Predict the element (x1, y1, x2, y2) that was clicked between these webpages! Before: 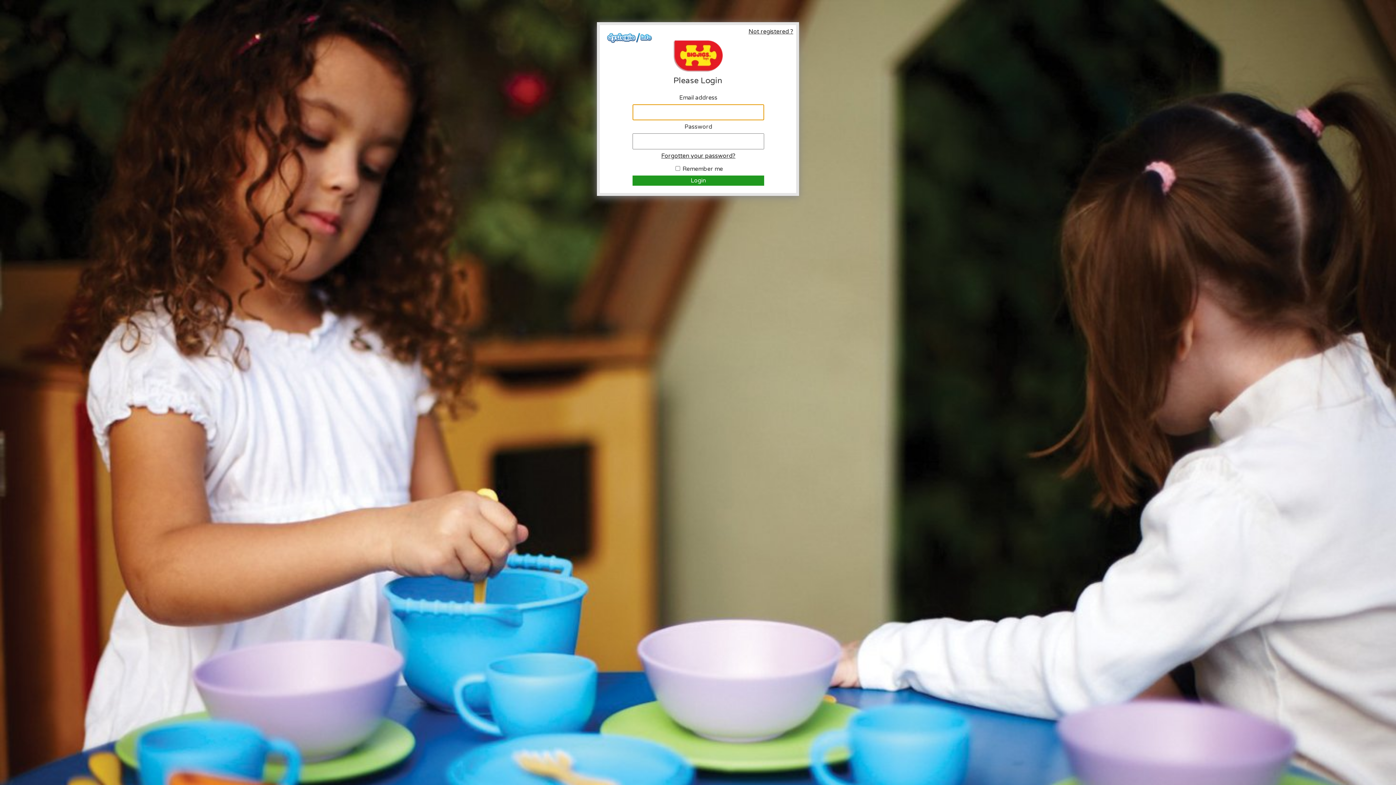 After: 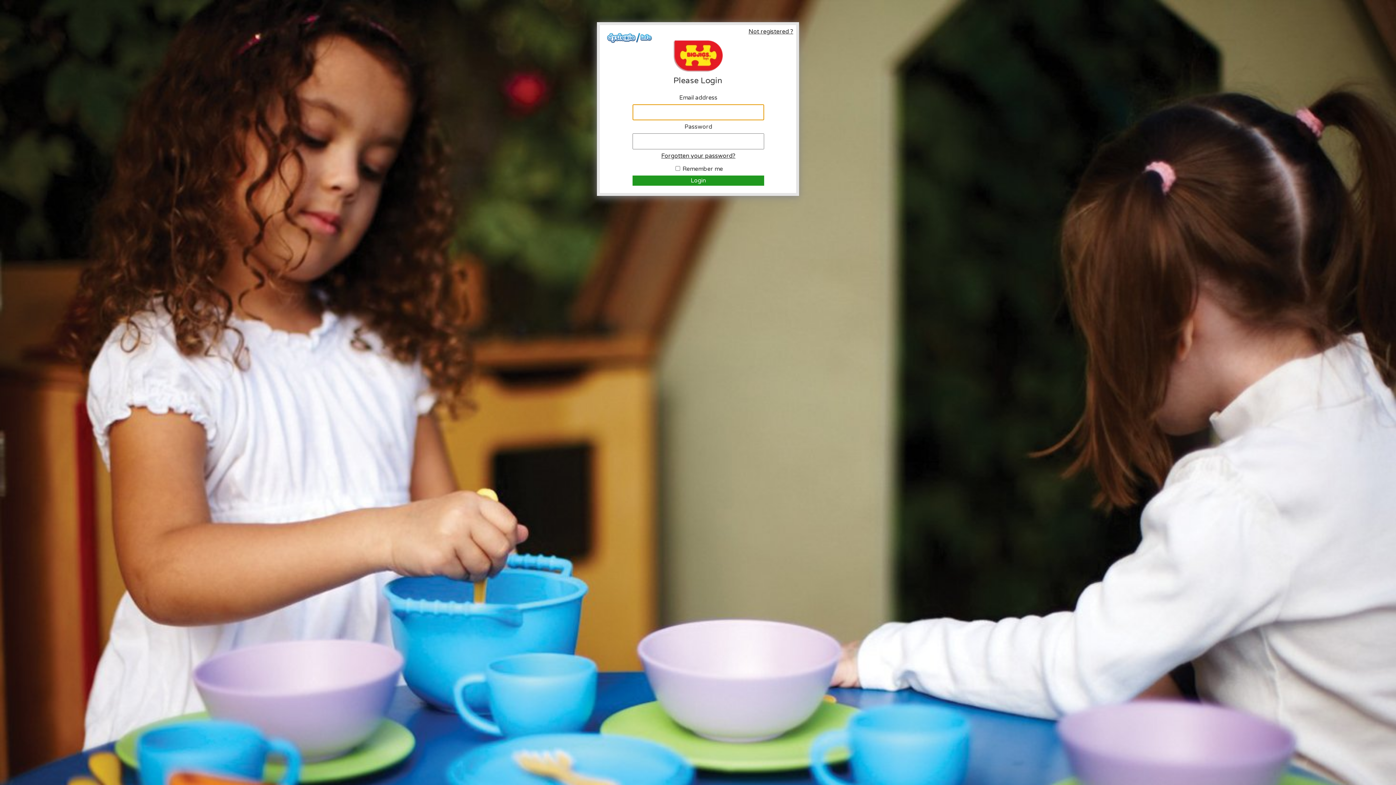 Action: bbox: (672, 70, 724, 77)